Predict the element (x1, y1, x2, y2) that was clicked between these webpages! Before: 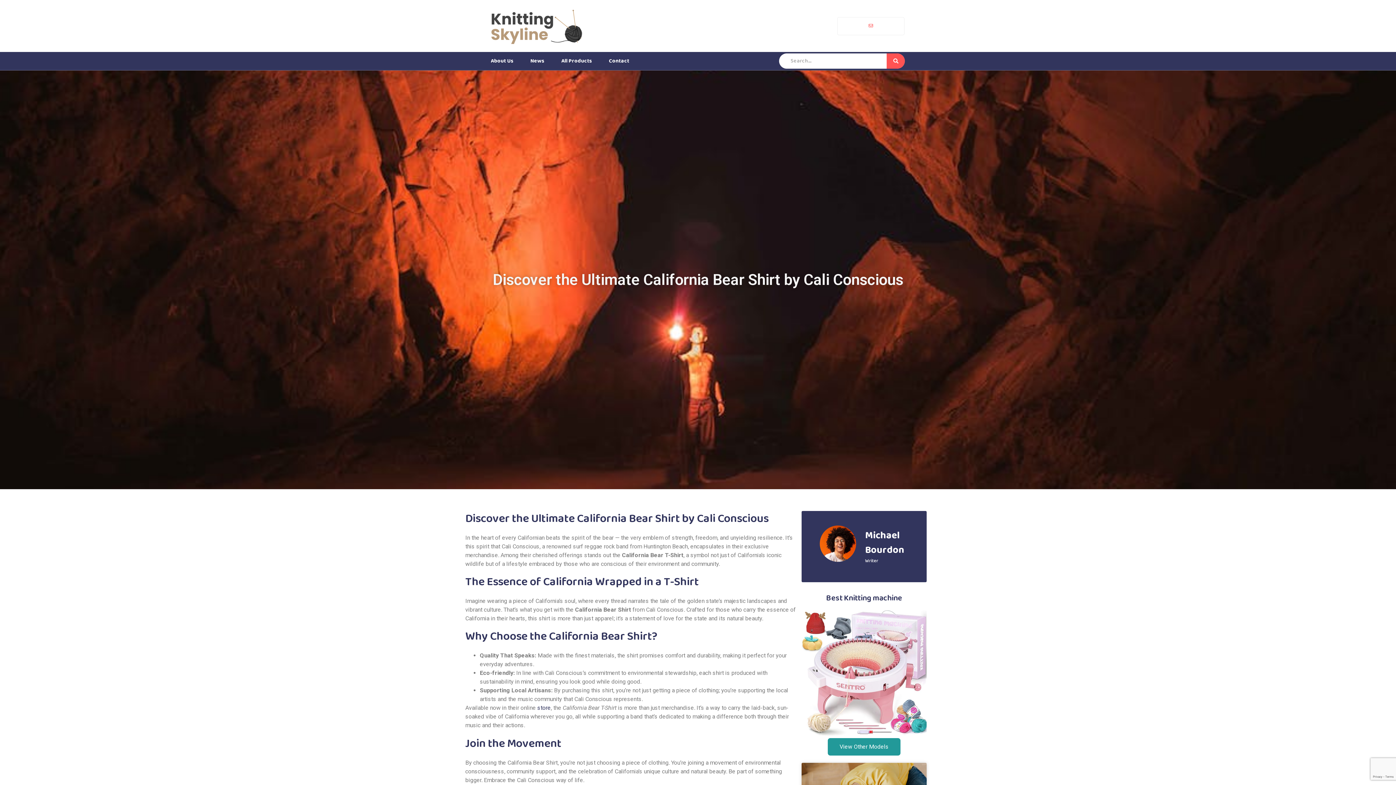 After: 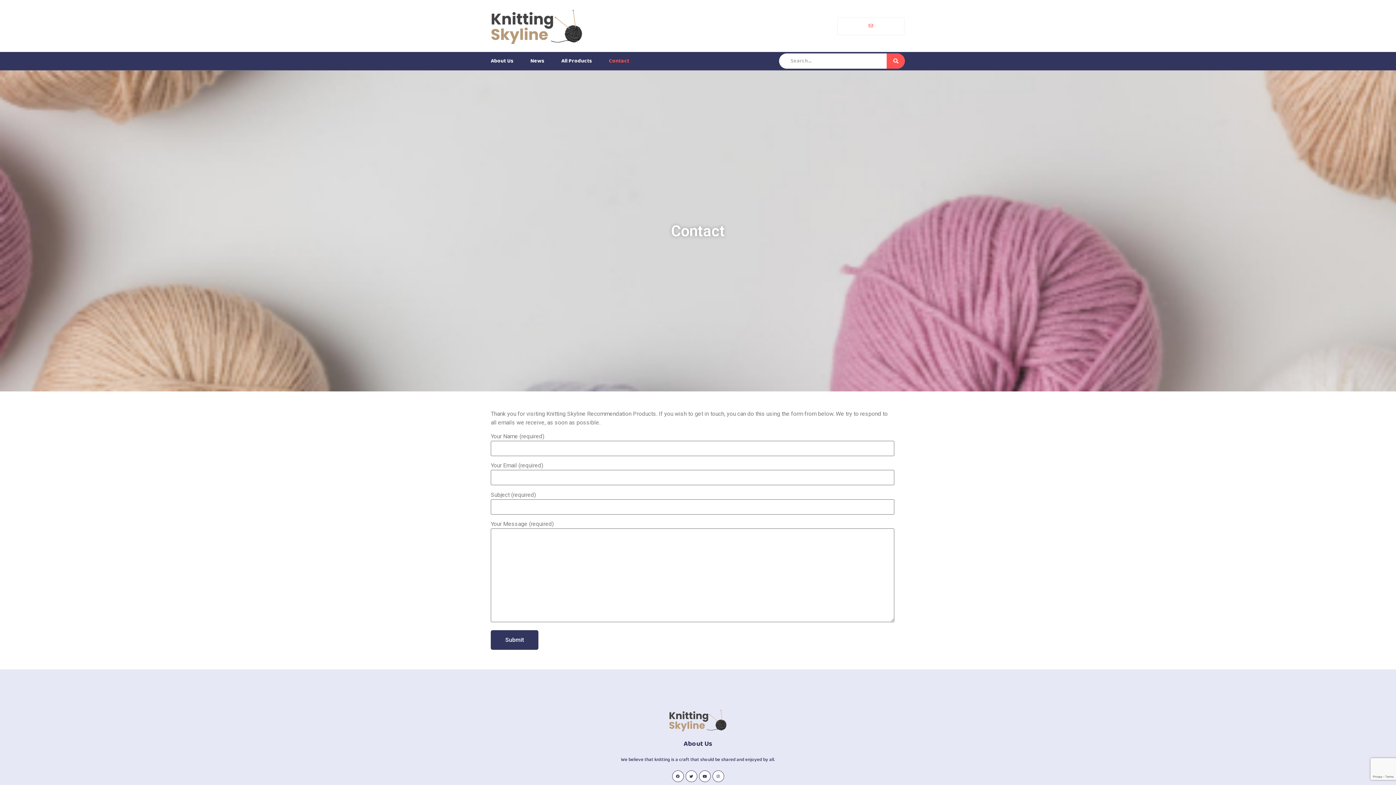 Action: bbox: (609, 51, 629, 70) label: Contact